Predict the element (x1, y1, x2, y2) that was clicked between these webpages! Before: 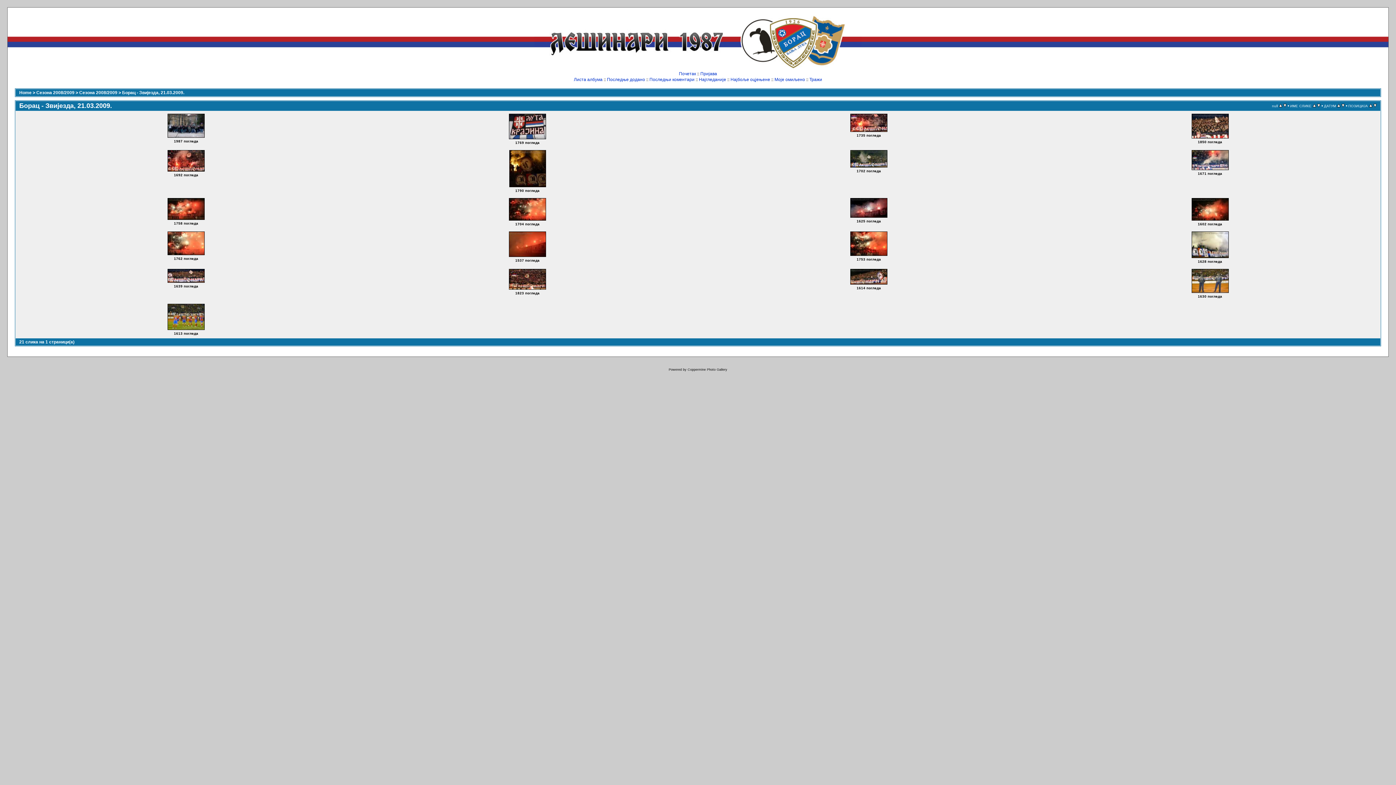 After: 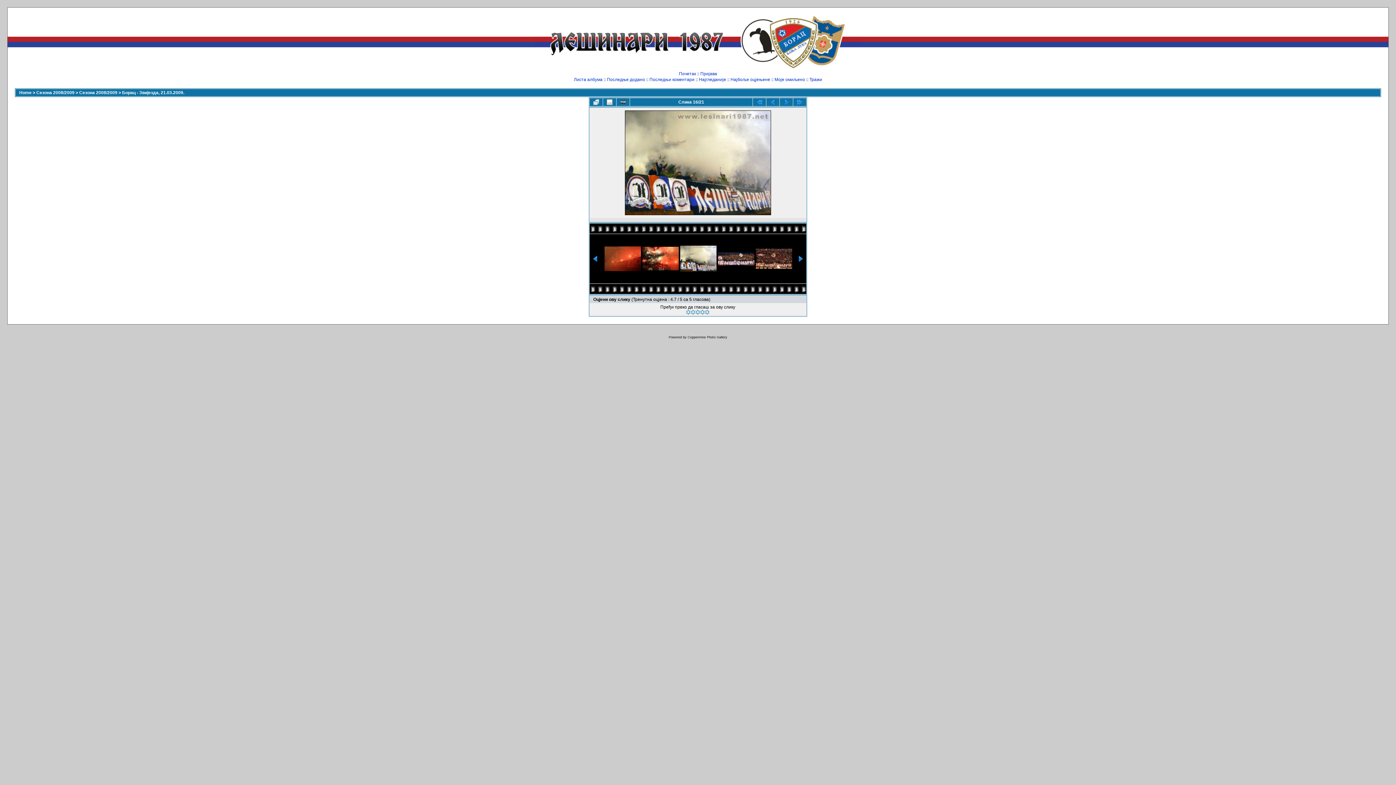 Action: label: 
 bbox: (1191, 254, 1229, 260)